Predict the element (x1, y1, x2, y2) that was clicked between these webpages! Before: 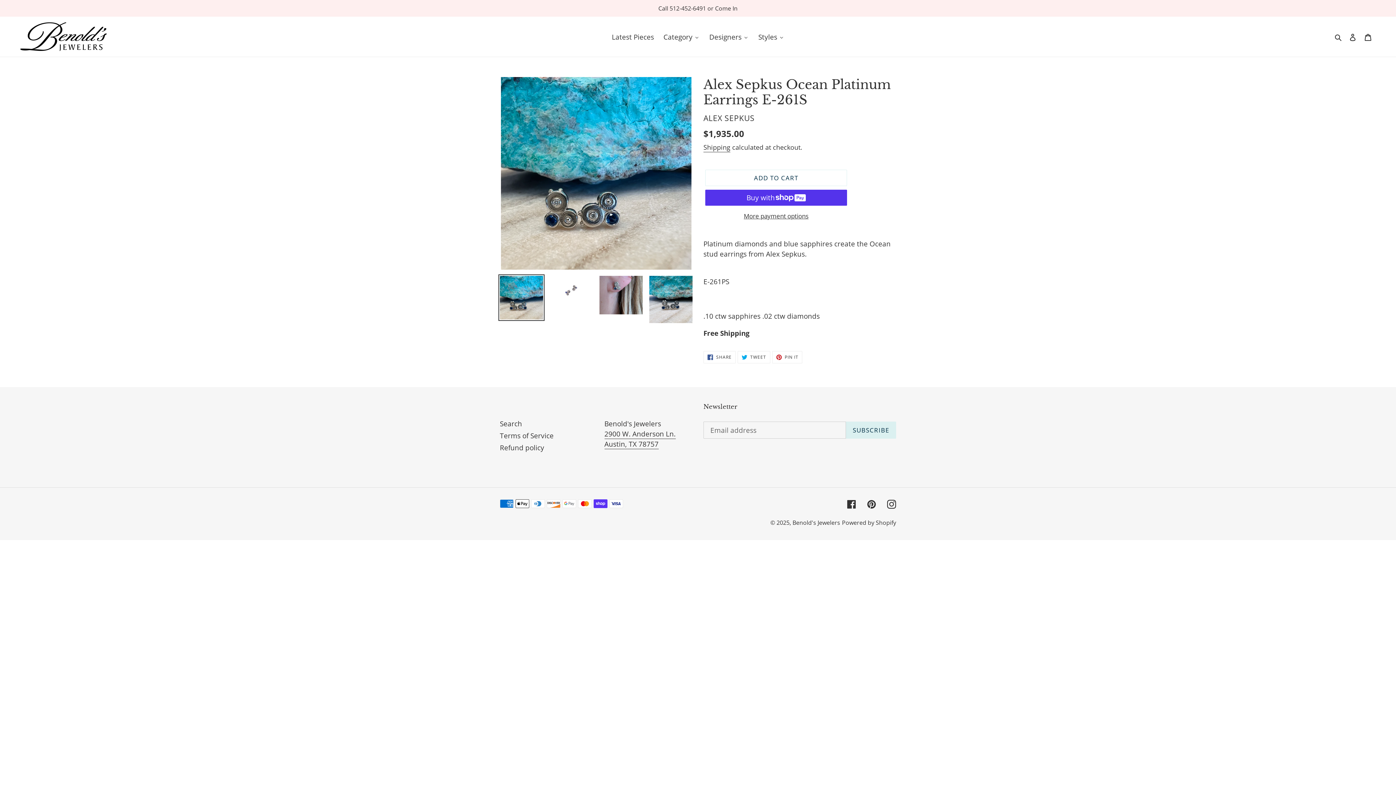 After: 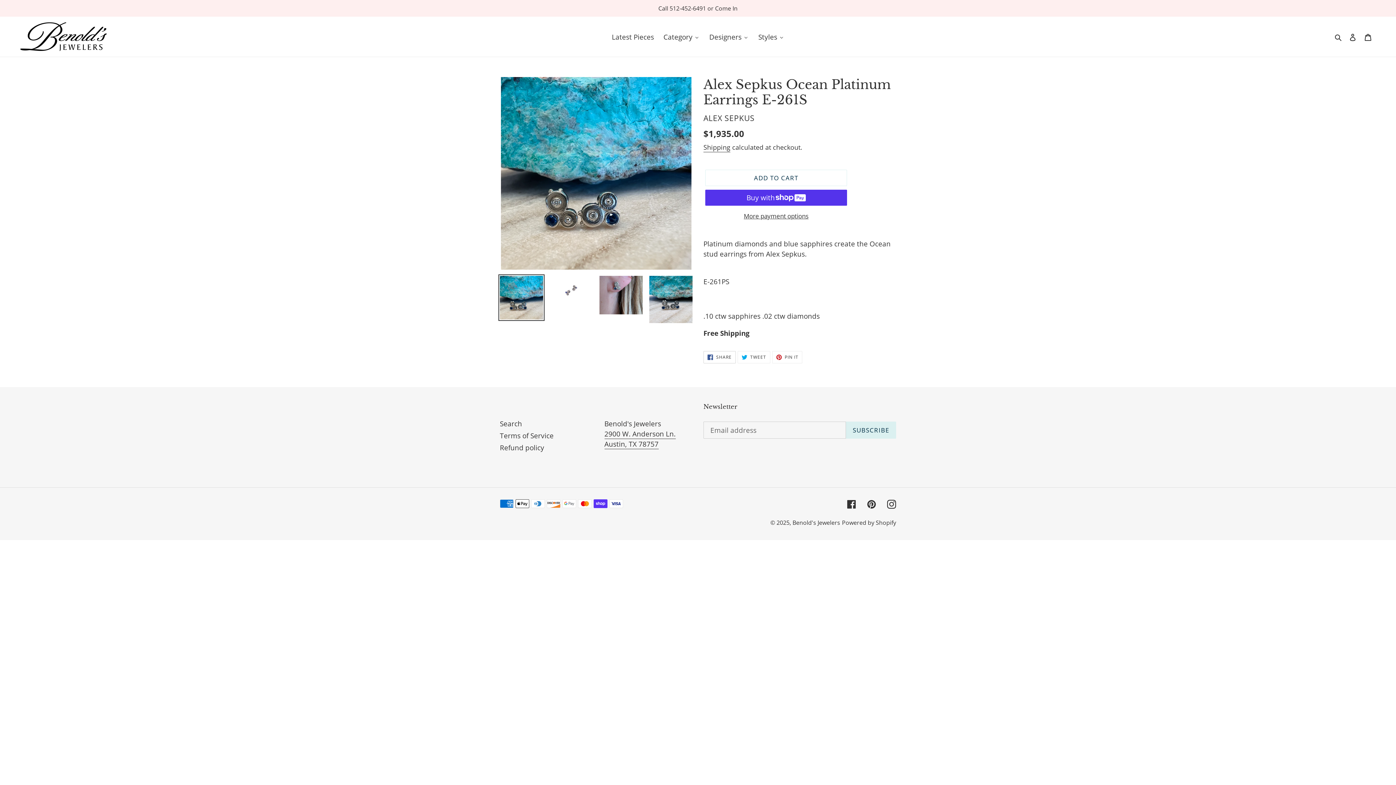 Action: label:  SHARE
SHARE ON FACEBOOK bbox: (703, 351, 735, 363)